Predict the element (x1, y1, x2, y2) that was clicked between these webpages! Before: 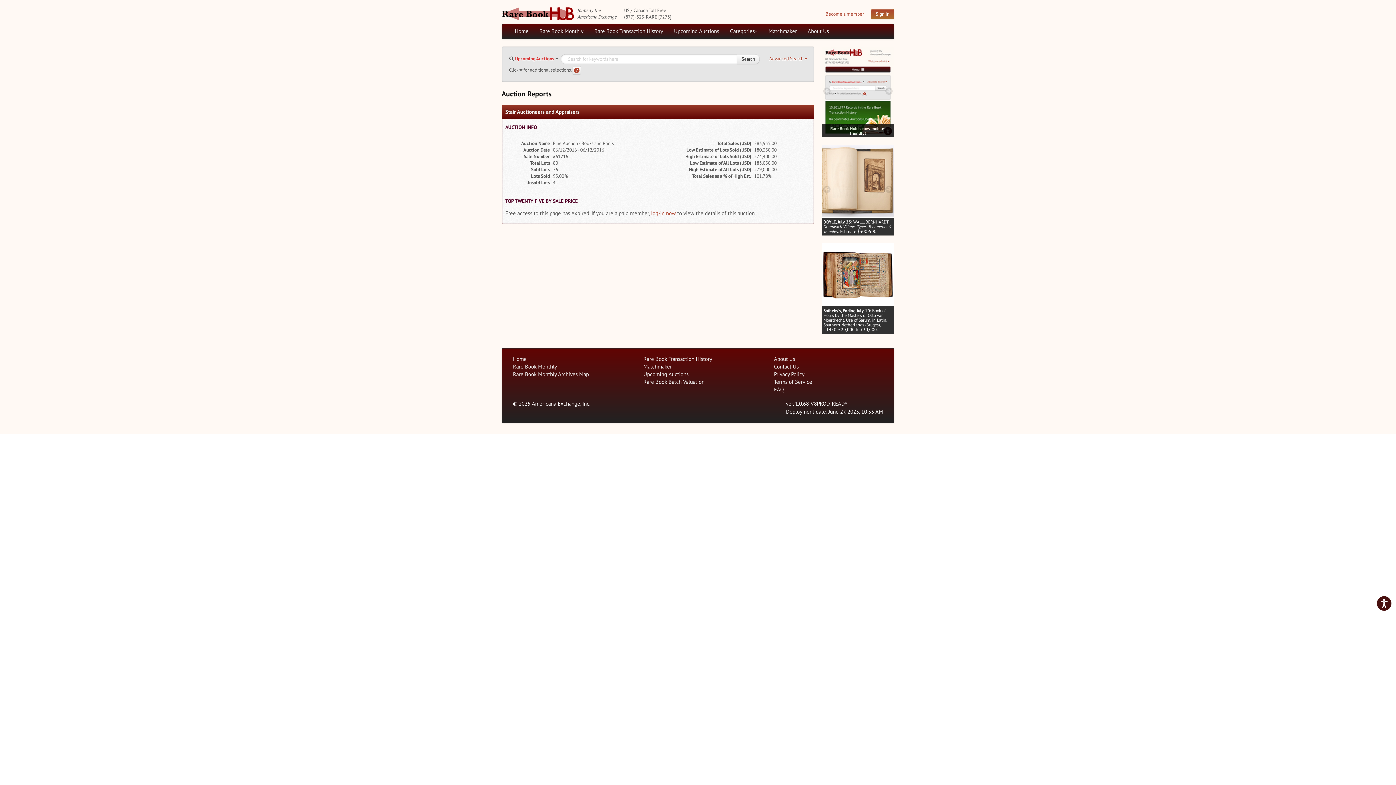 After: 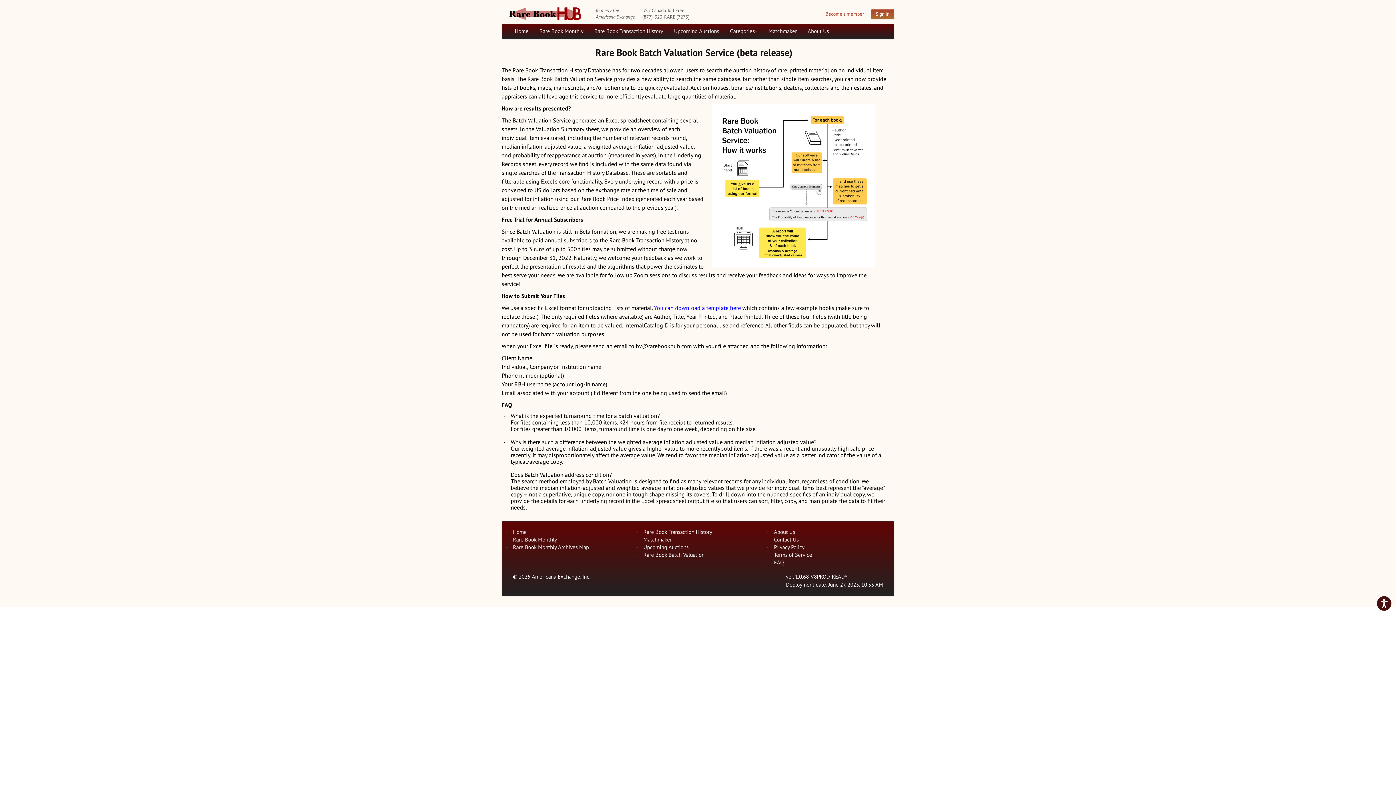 Action: label: Rare Book Batch Valuation bbox: (643, 378, 704, 385)